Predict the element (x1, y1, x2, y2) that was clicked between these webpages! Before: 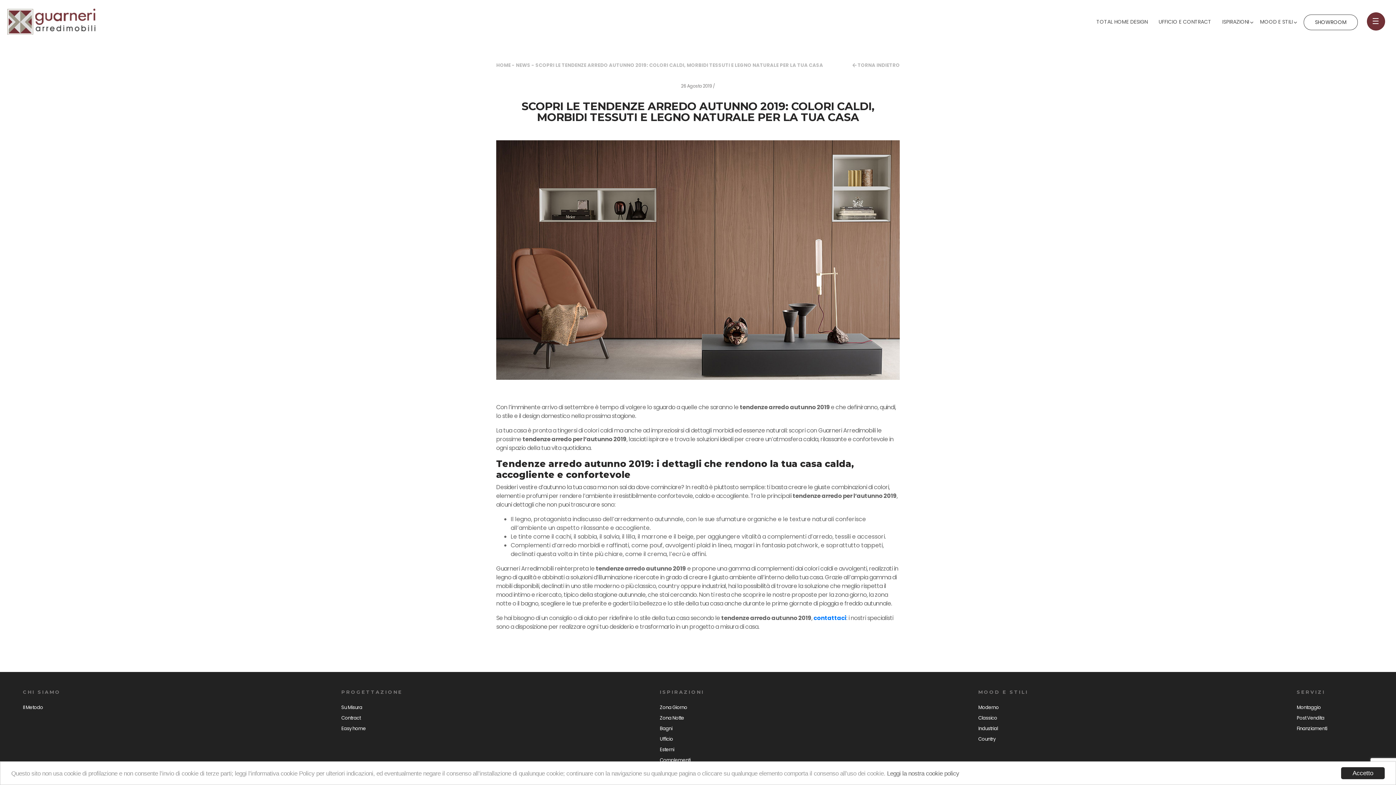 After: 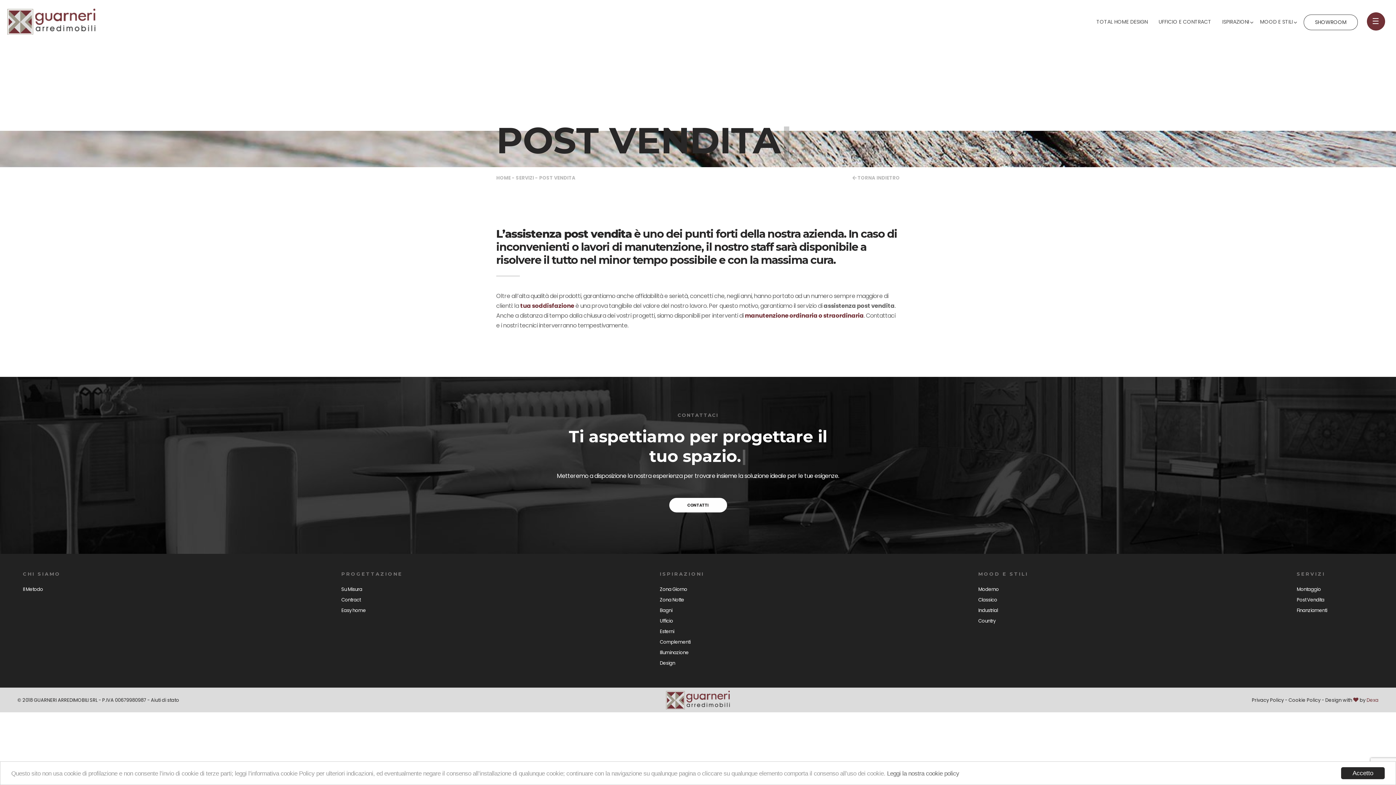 Action: bbox: (1297, 714, 1324, 721) label: Post Vendita